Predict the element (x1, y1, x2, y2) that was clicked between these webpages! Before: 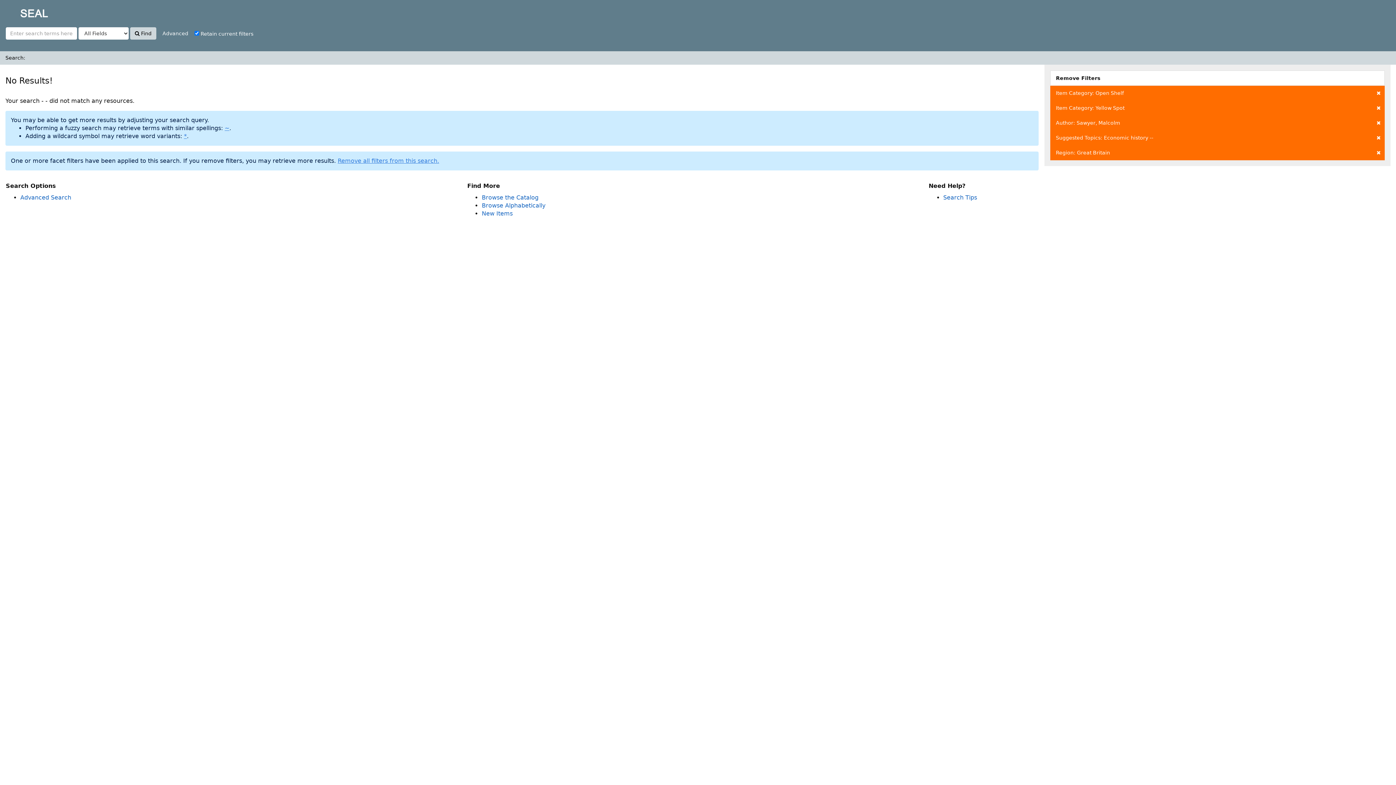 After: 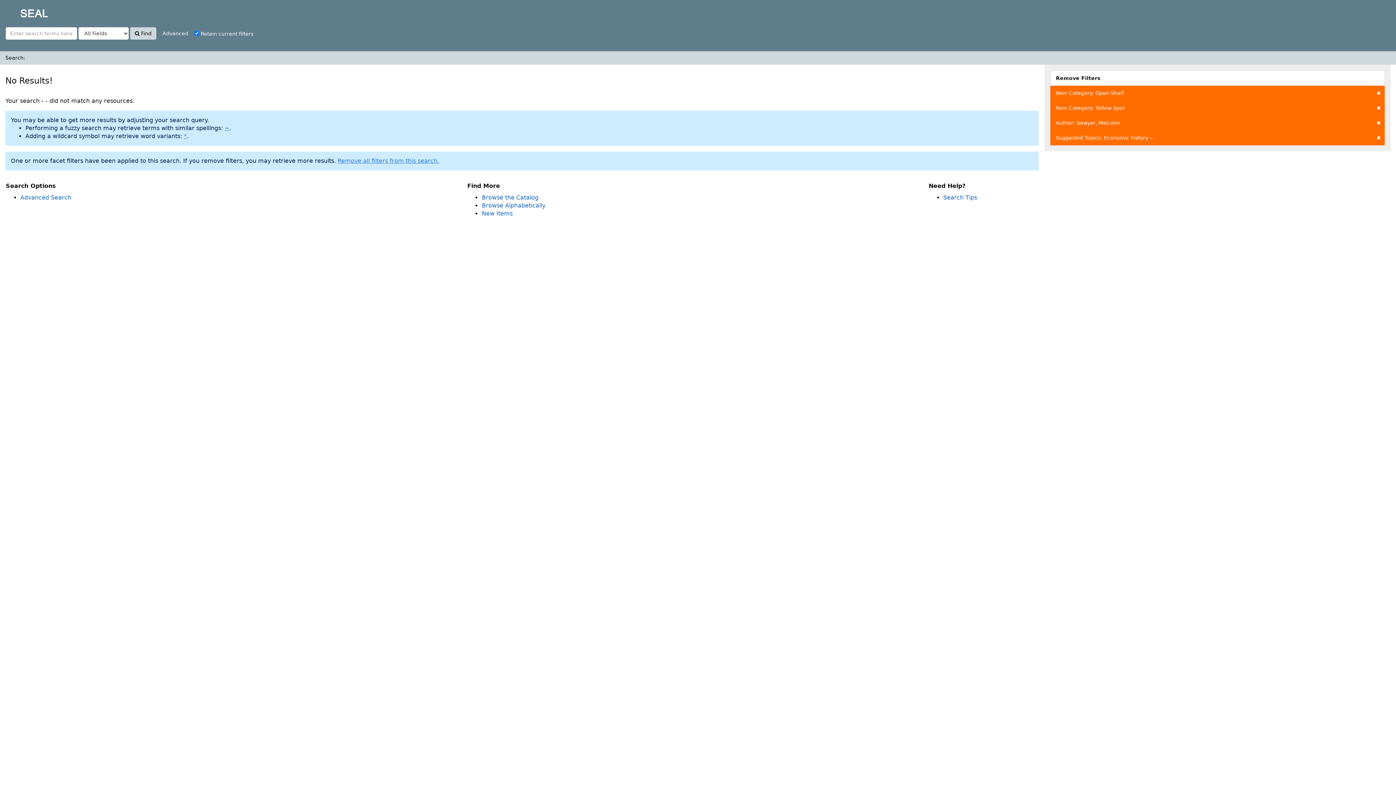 Action: bbox: (1050, 145, 1385, 160) label: Region: Great Britain